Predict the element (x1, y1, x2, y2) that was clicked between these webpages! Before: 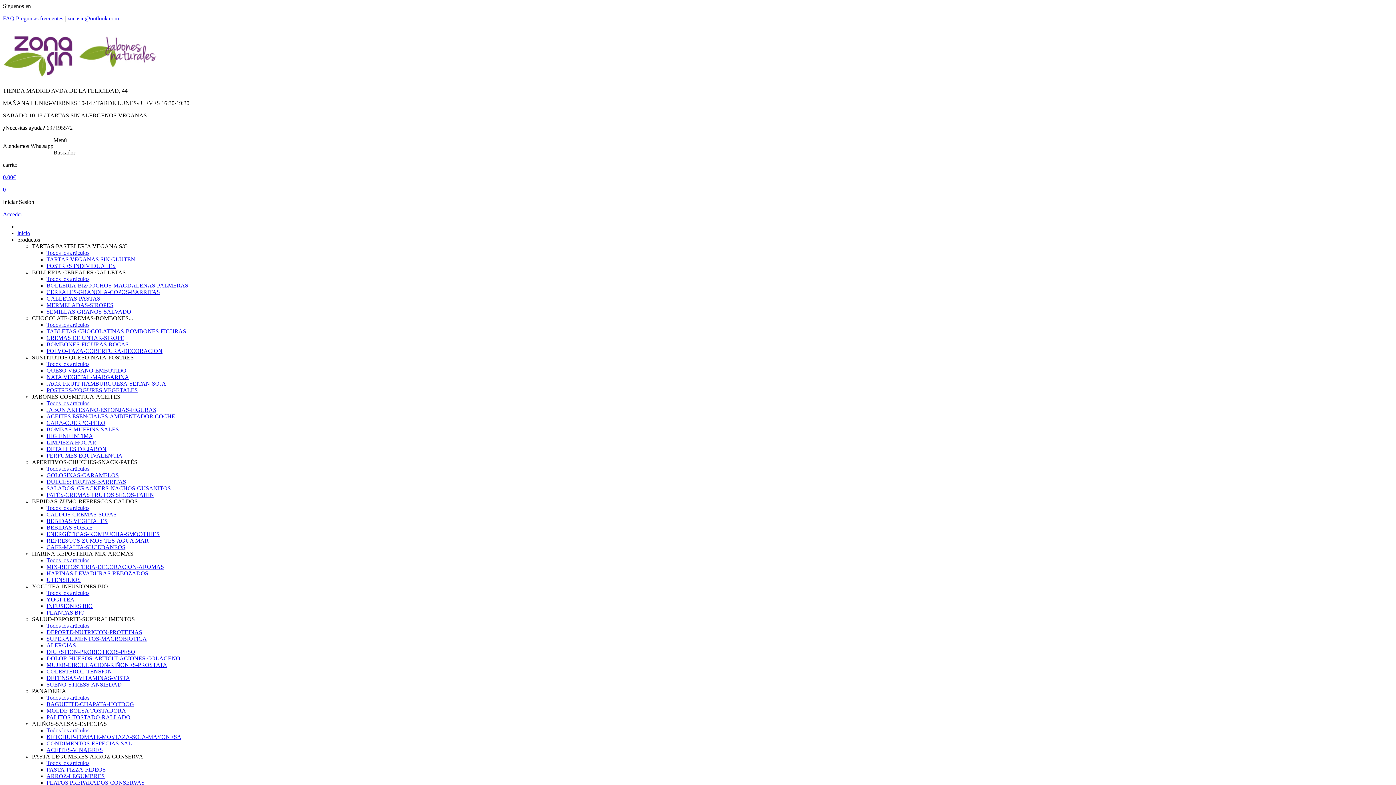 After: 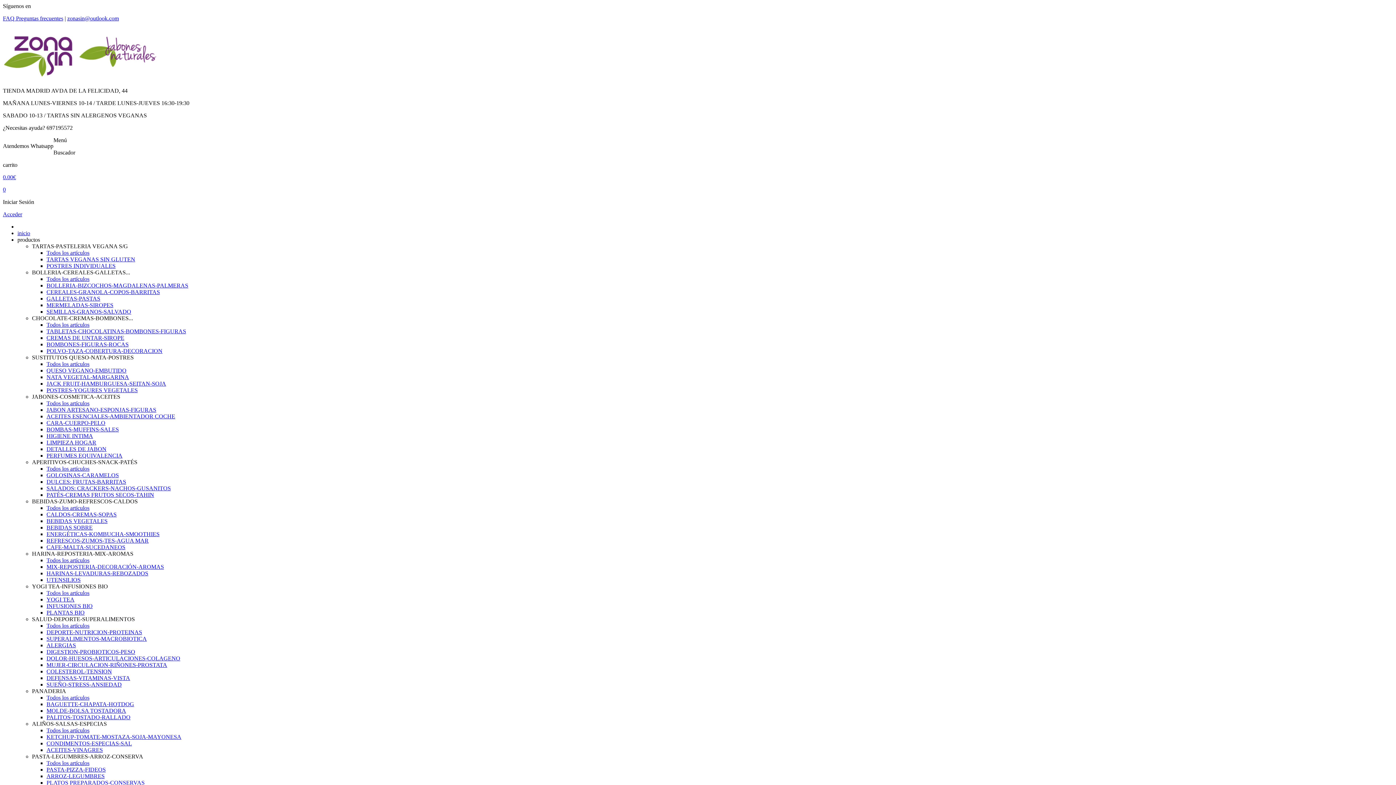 Action: label: CEREALES-GRANOLA-COPOS-BARRITAS bbox: (46, 289, 160, 295)